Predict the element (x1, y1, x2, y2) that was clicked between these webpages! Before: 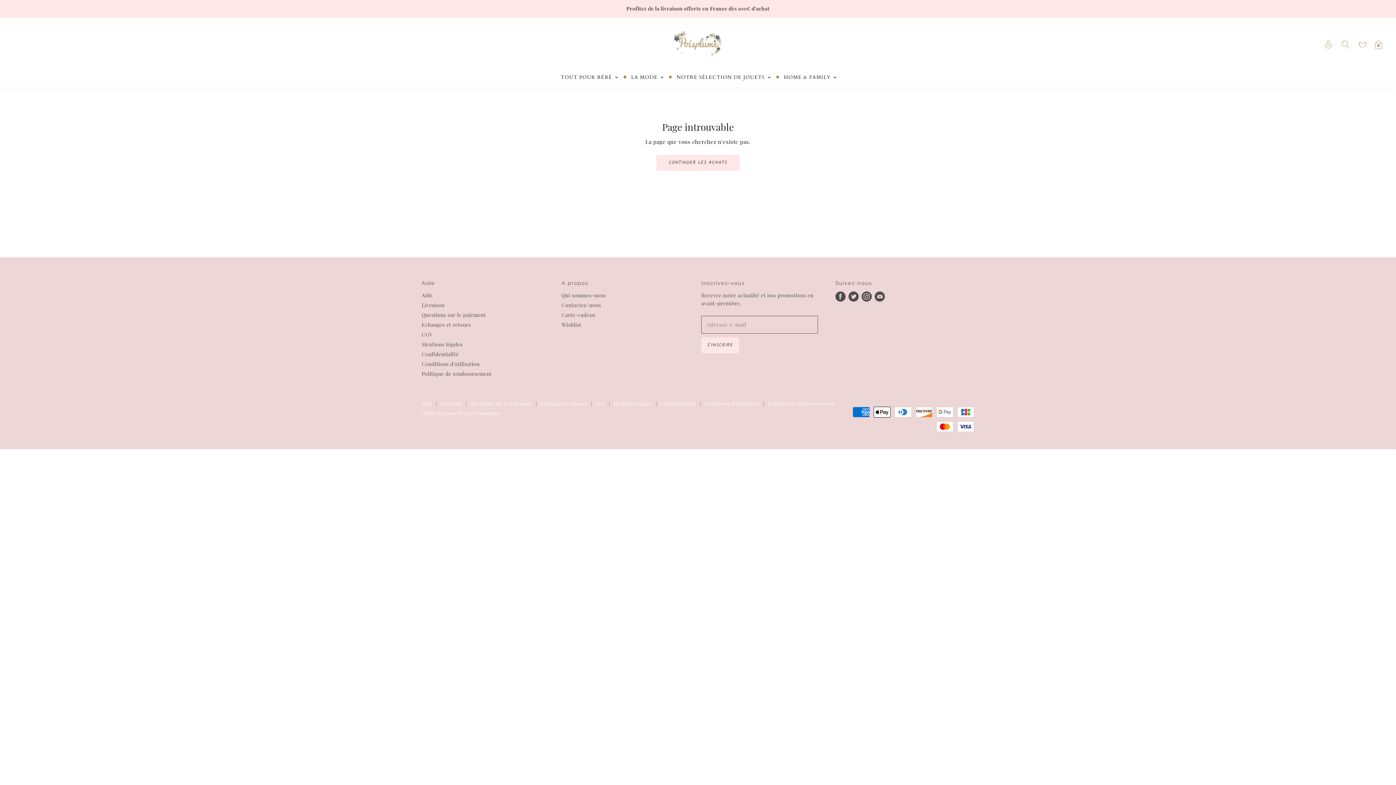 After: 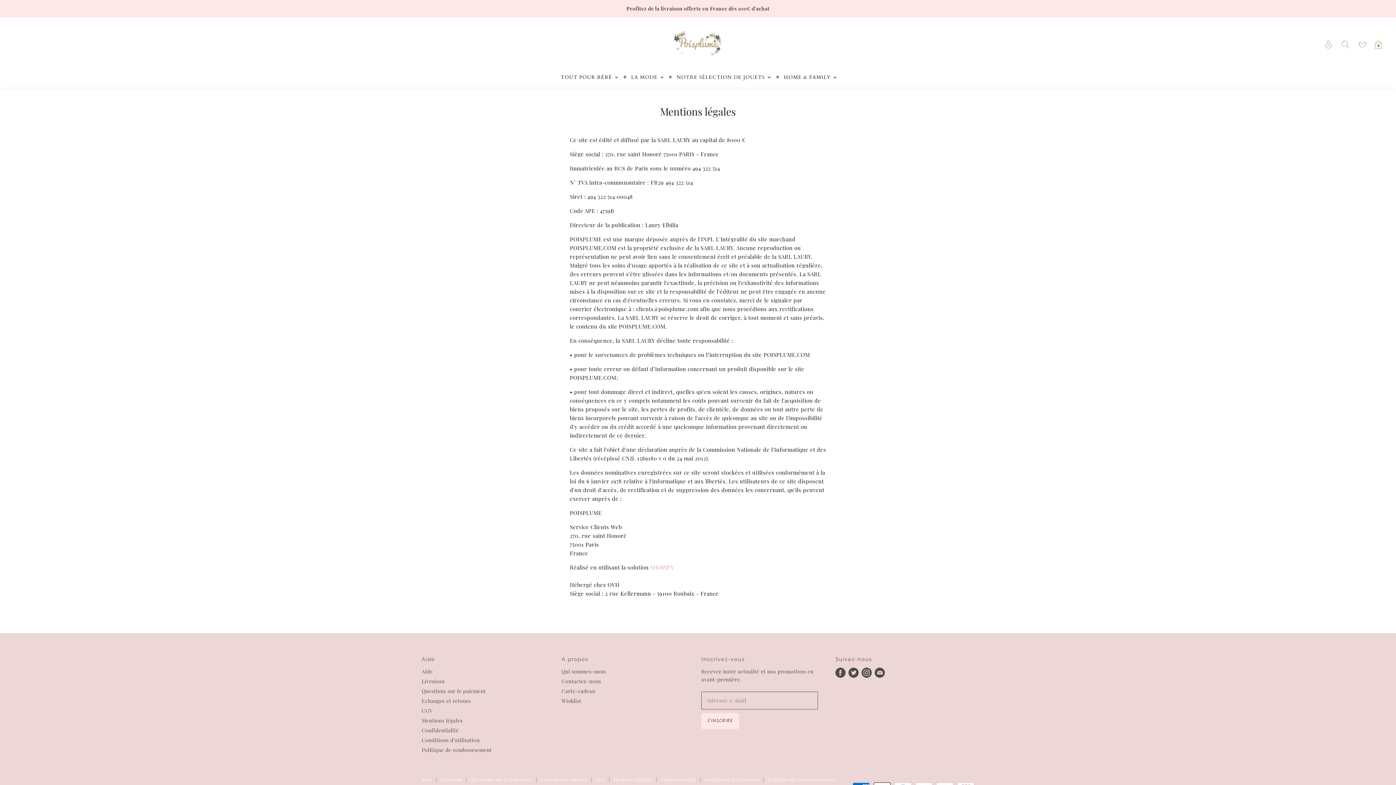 Action: label: Mentions légales bbox: (421, 341, 462, 348)